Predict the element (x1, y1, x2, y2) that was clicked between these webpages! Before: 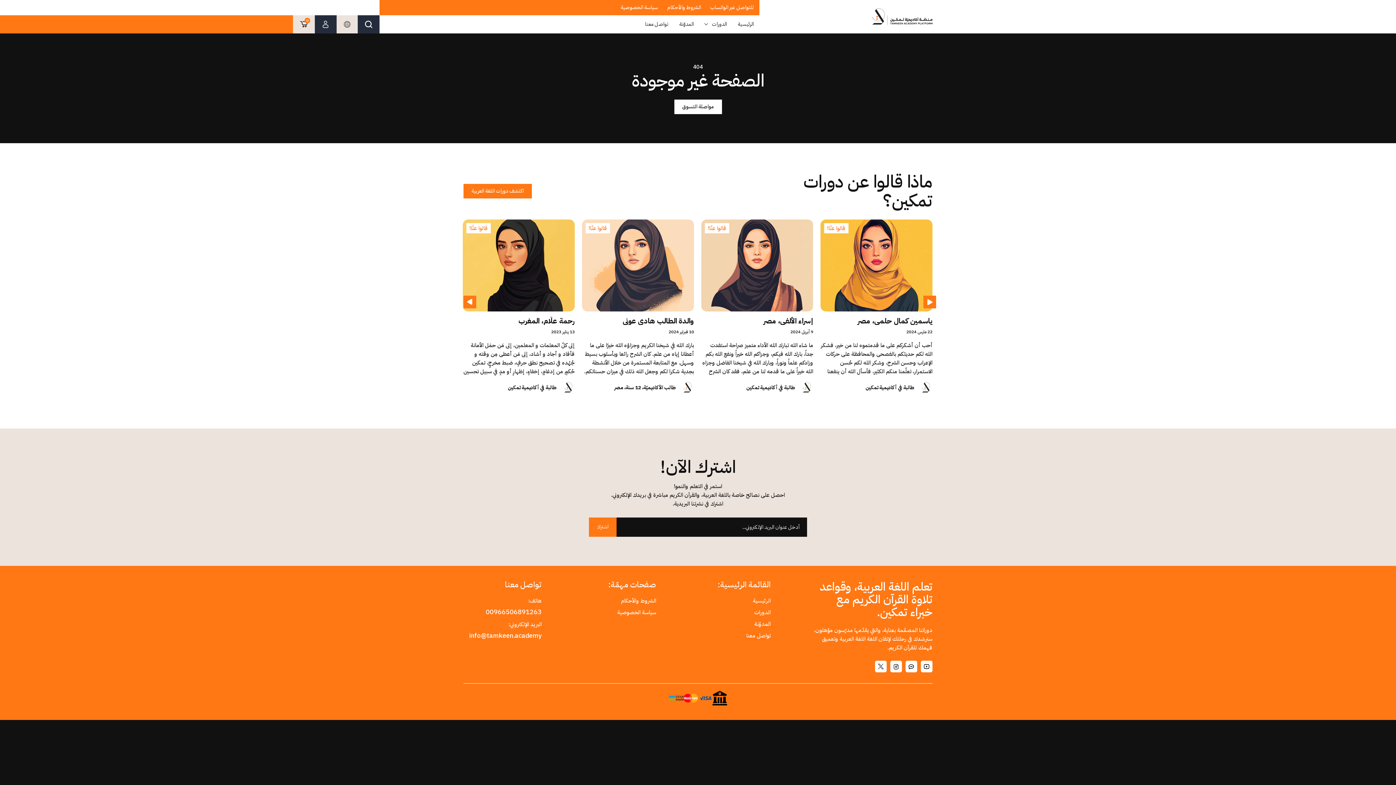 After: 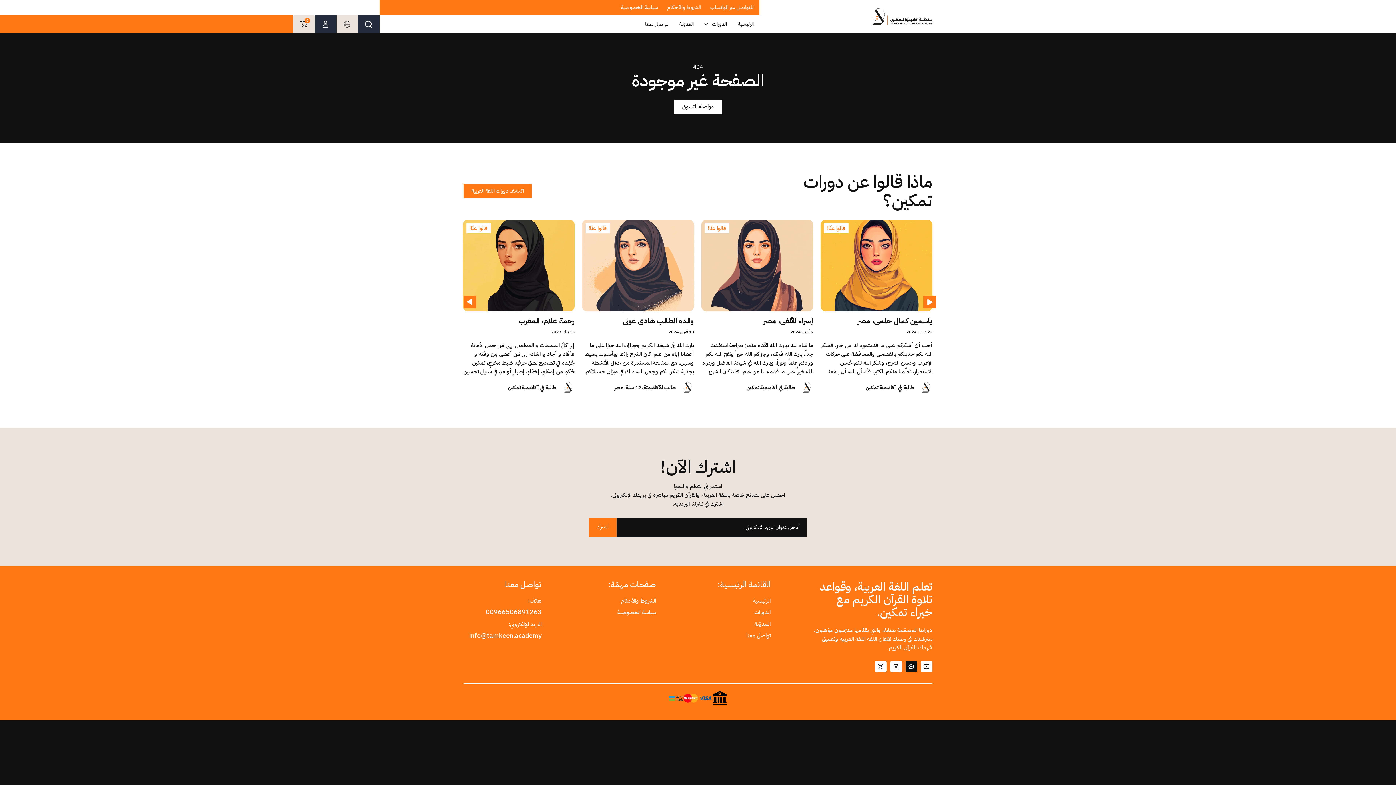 Action: bbox: (905, 660, 917, 672)